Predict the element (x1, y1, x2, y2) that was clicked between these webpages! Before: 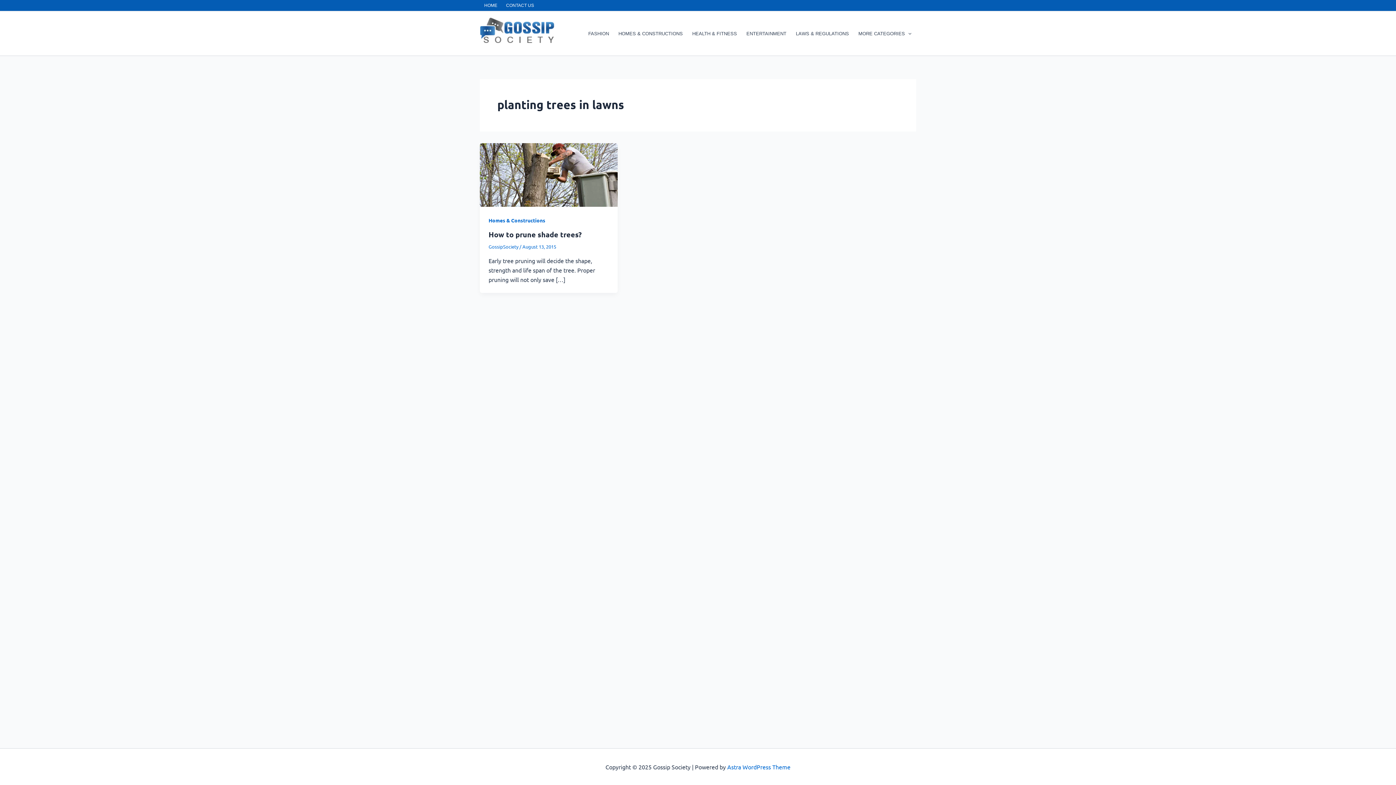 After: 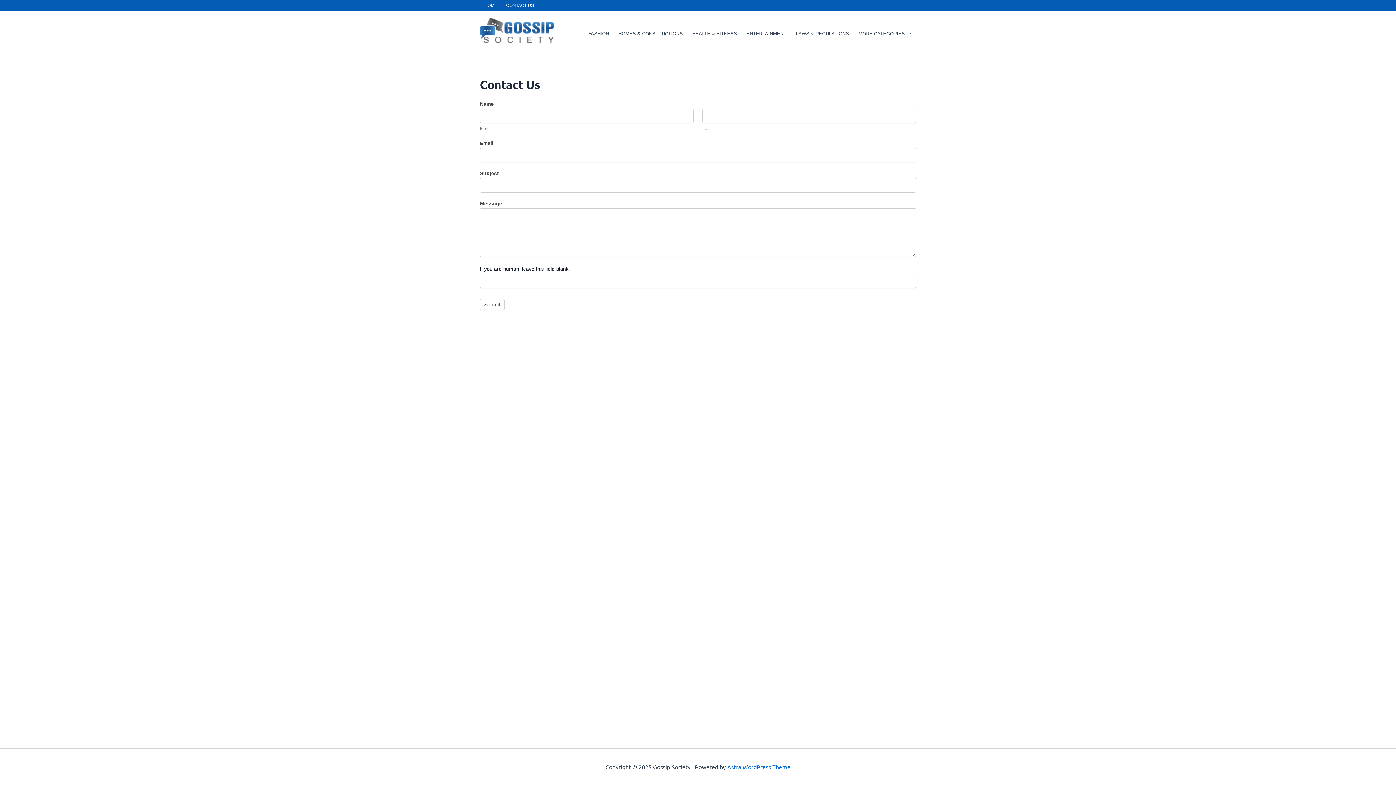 Action: label: CONTACT US bbox: (501, 0, 538, 10)